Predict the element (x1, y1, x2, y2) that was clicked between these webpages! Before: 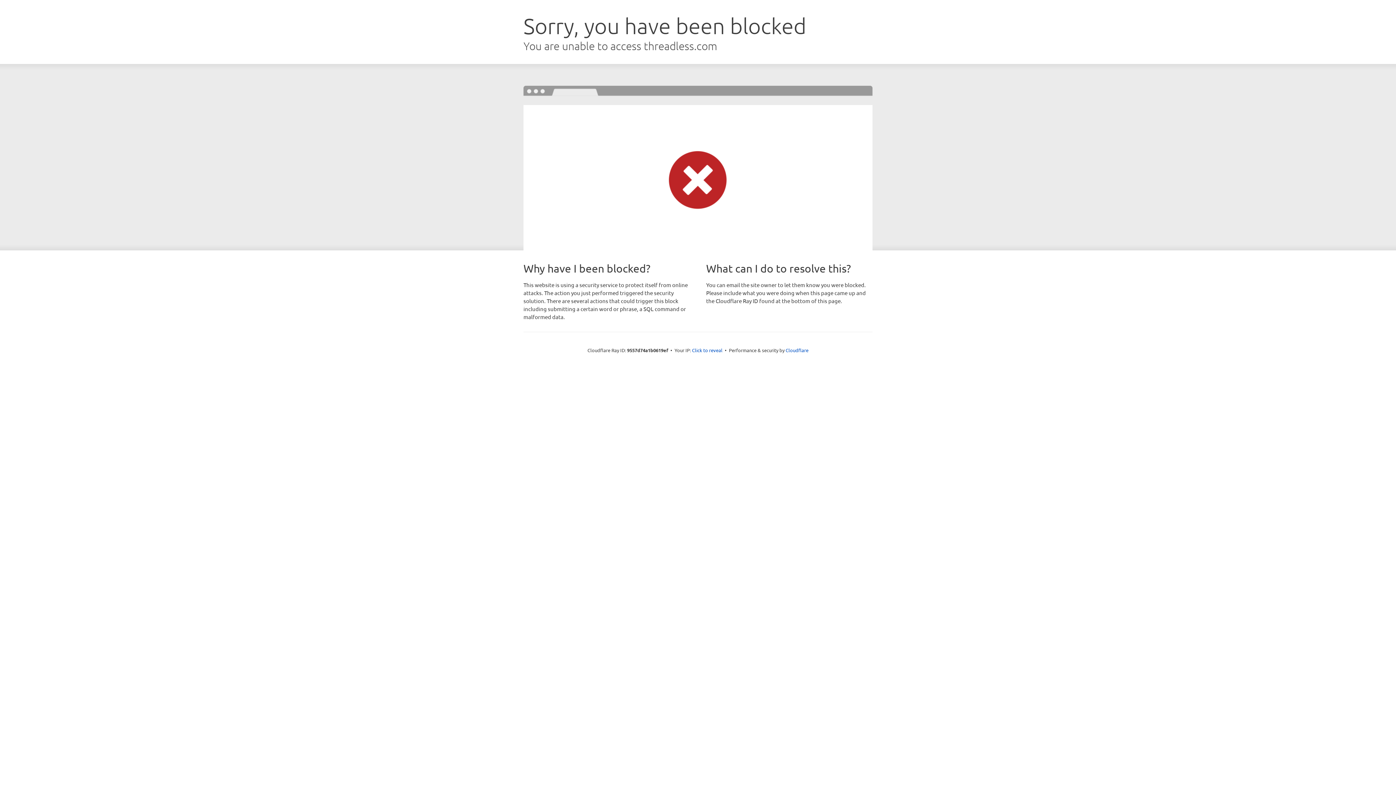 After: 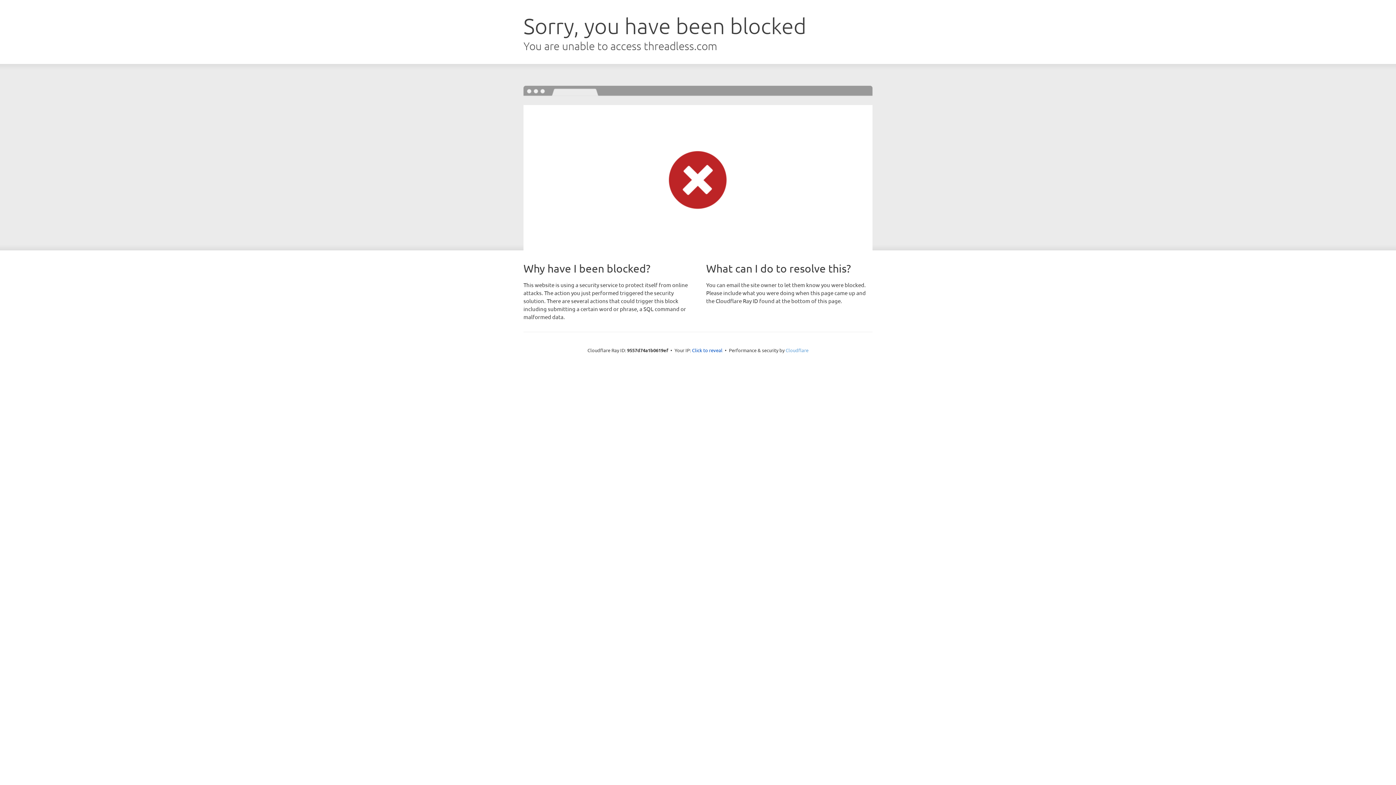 Action: bbox: (785, 347, 808, 353) label: Cloudflare